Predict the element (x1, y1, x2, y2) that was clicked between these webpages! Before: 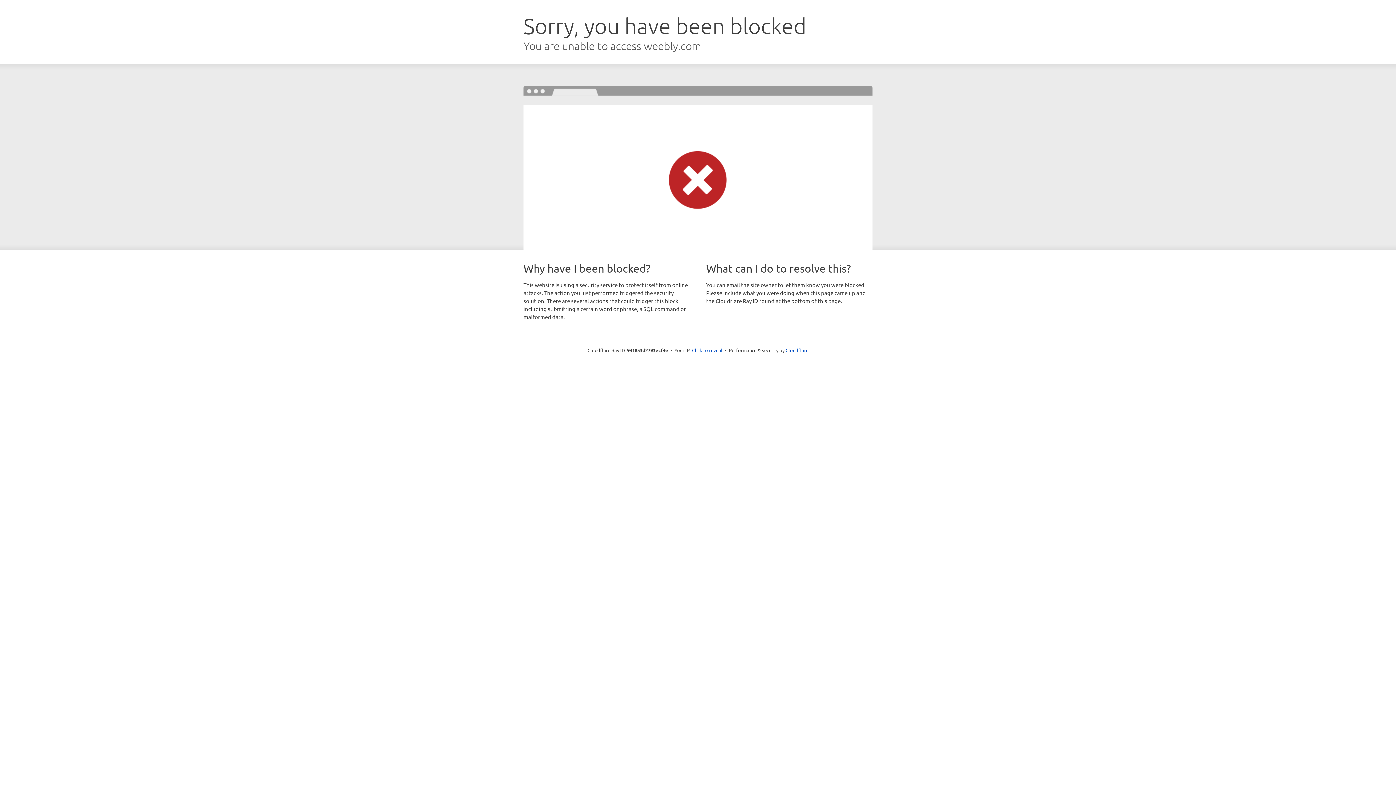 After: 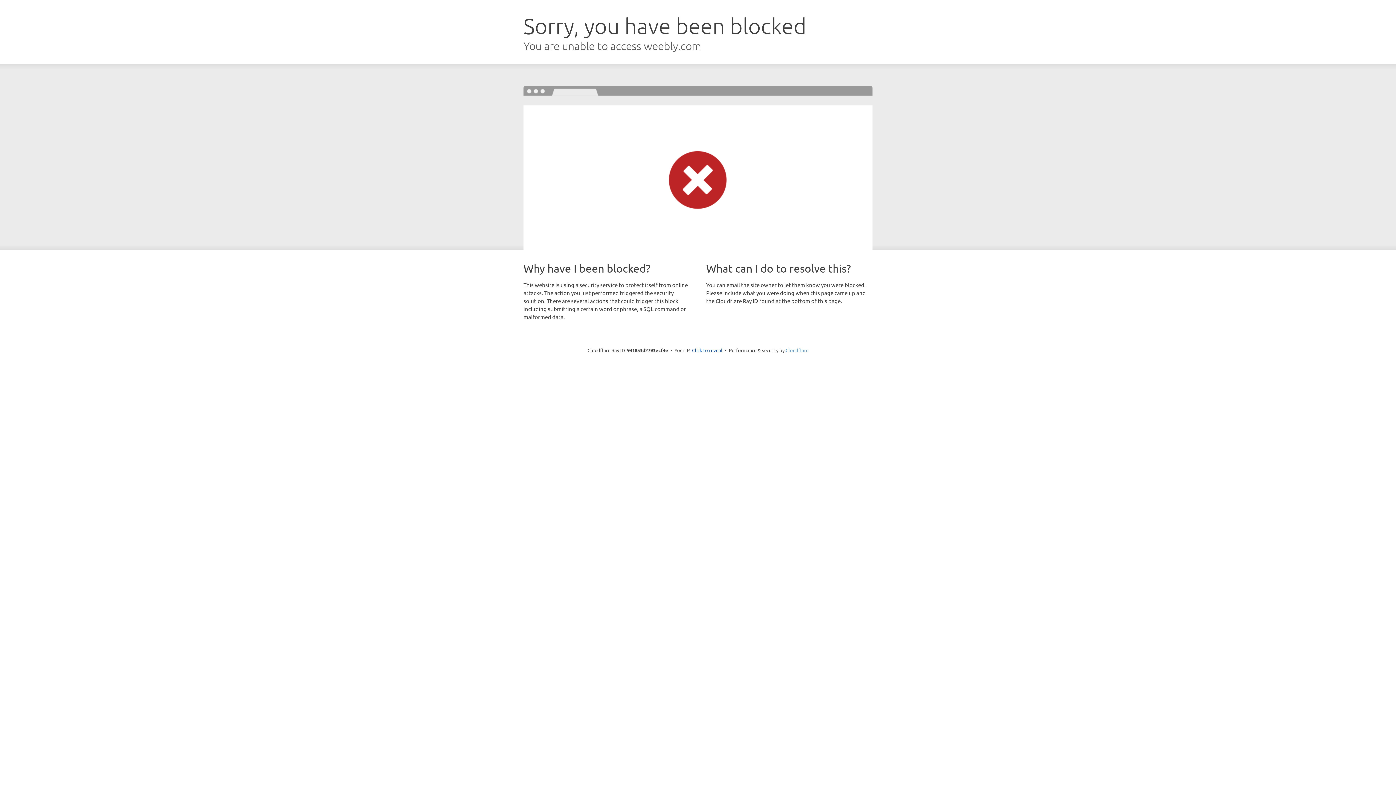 Action: label: Cloudflare bbox: (785, 347, 808, 353)